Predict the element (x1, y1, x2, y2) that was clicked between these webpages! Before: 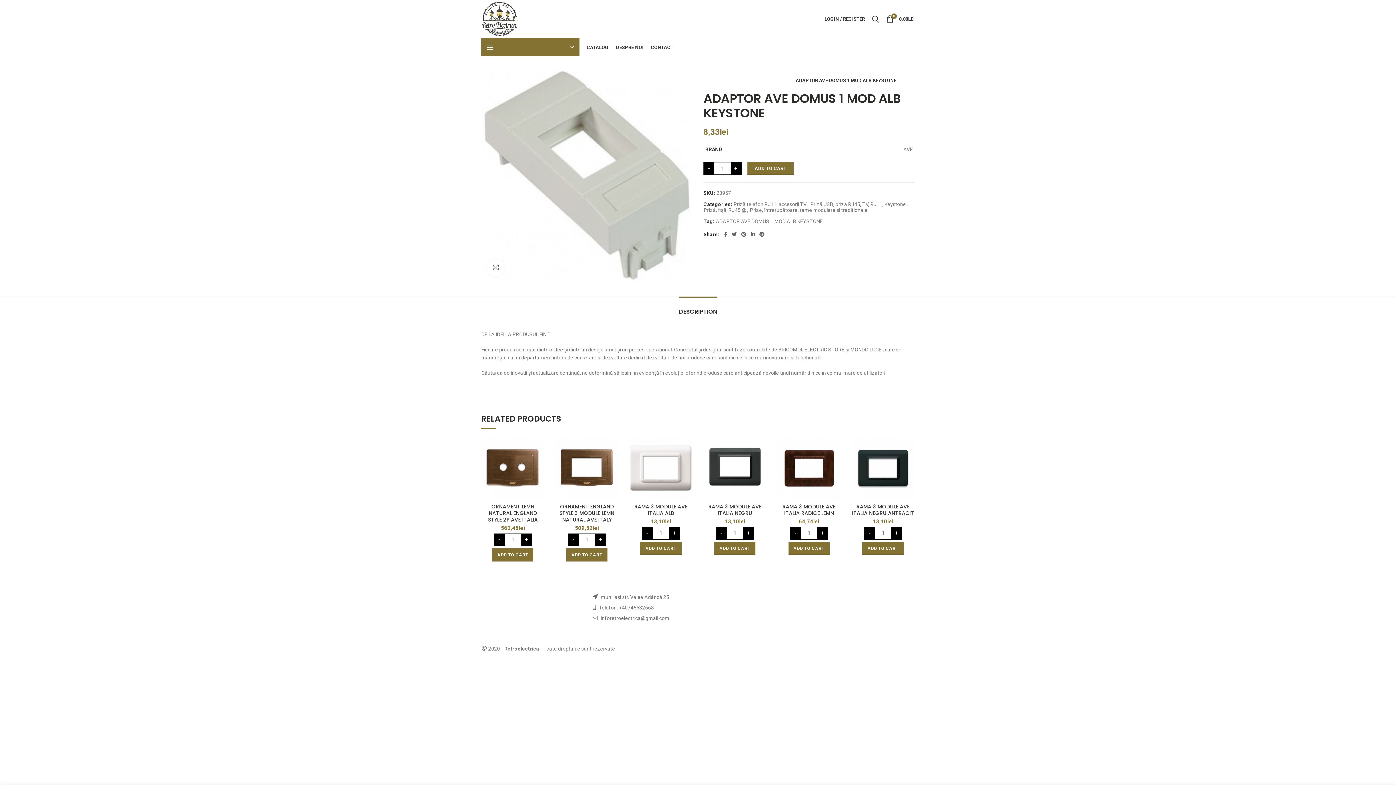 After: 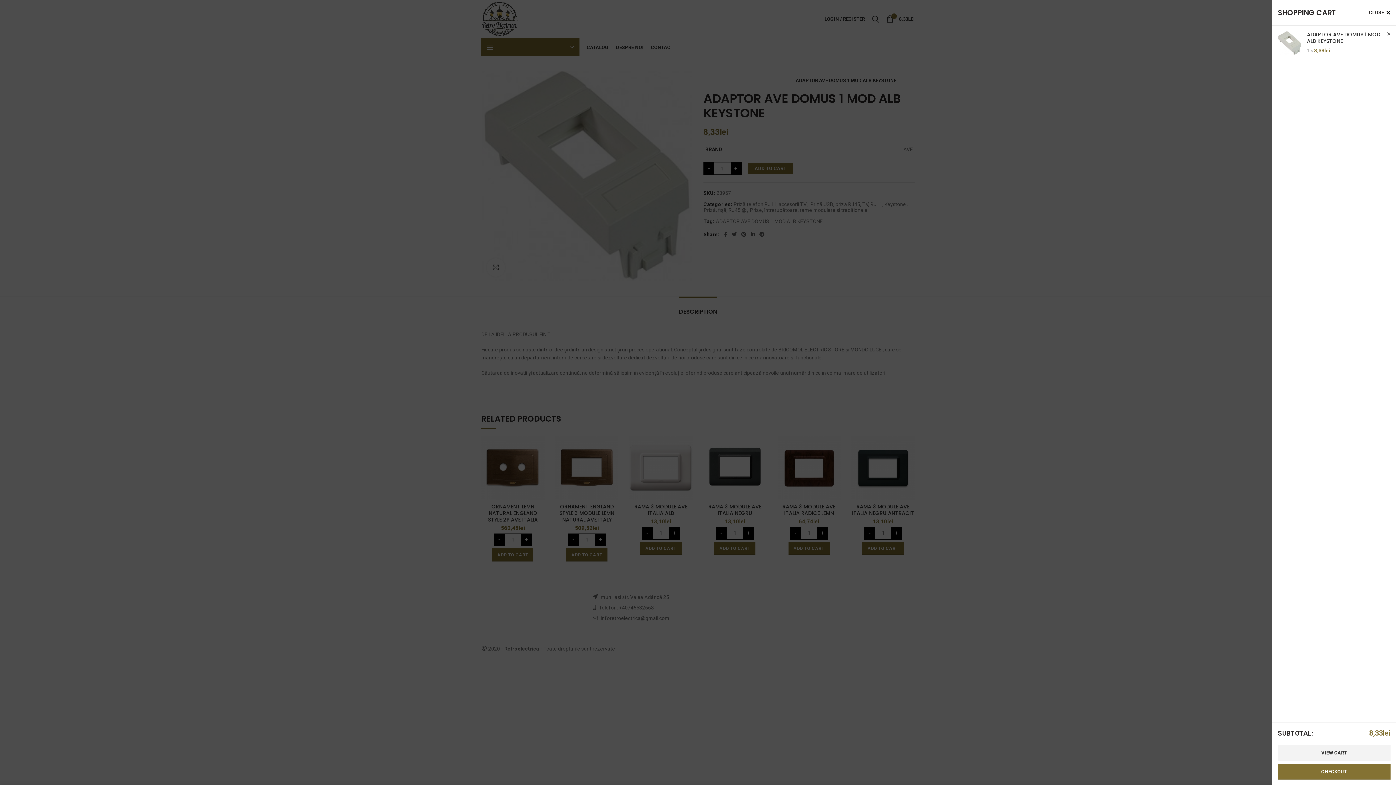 Action: bbox: (747, 162, 793, 174) label: ADD TO CART